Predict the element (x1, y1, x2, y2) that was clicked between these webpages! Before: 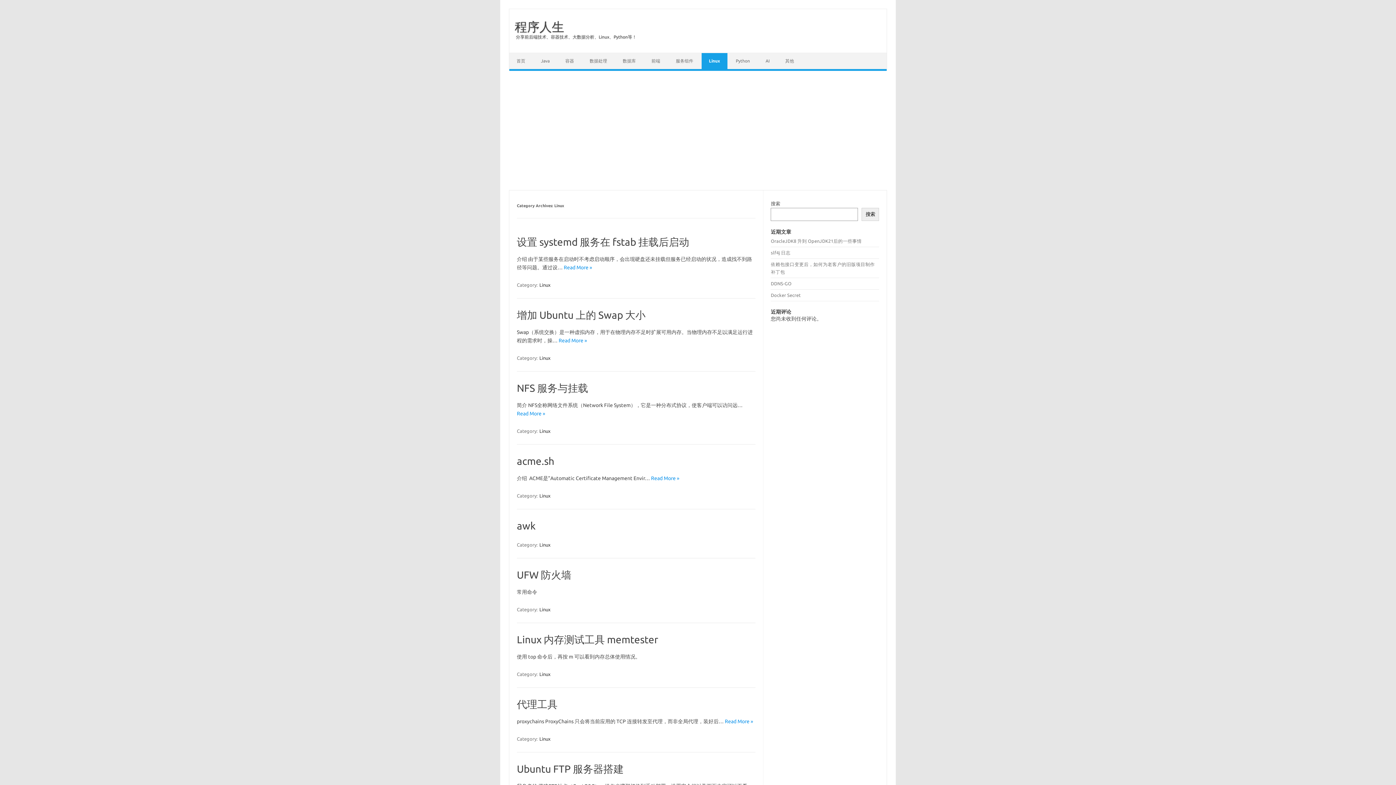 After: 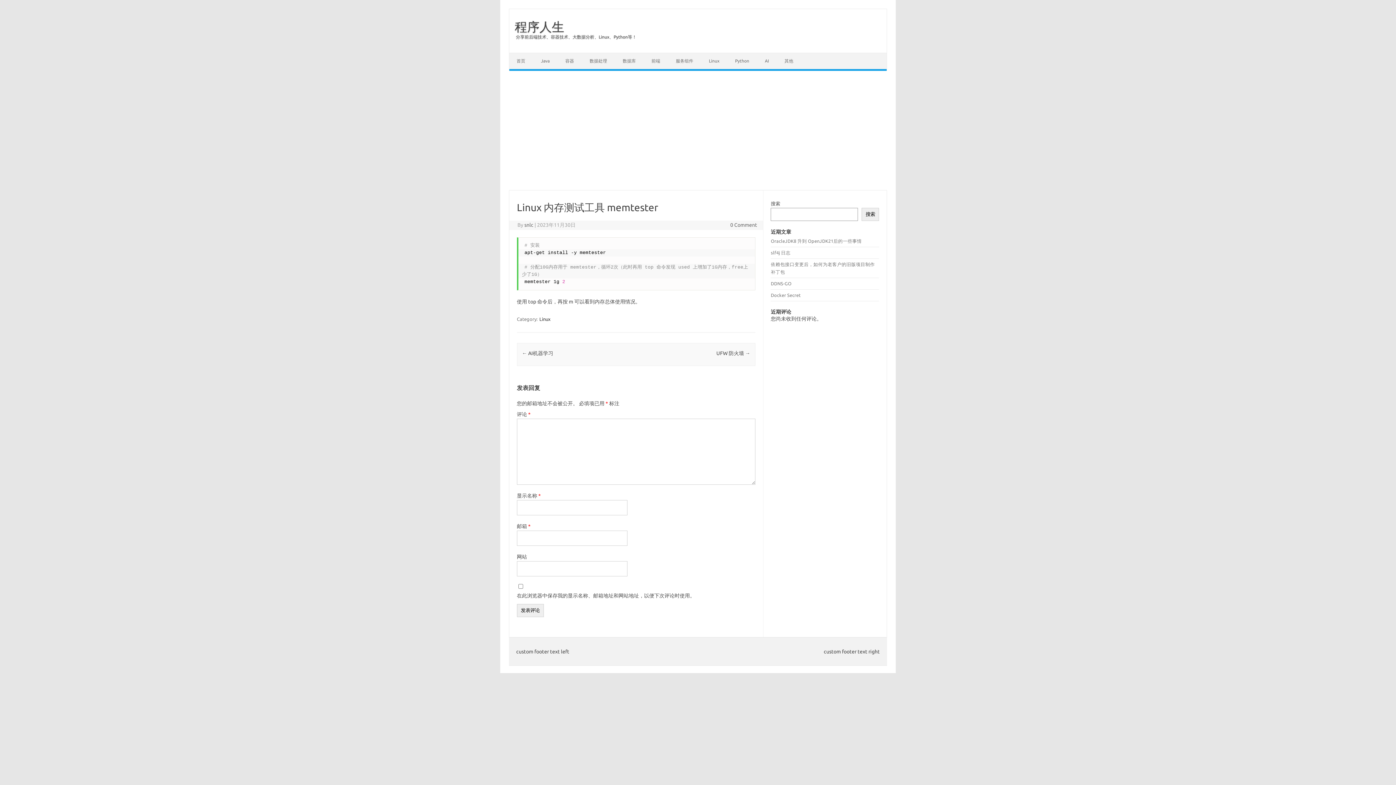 Action: label: Linux 内存测试工具 memtester bbox: (517, 634, 658, 645)